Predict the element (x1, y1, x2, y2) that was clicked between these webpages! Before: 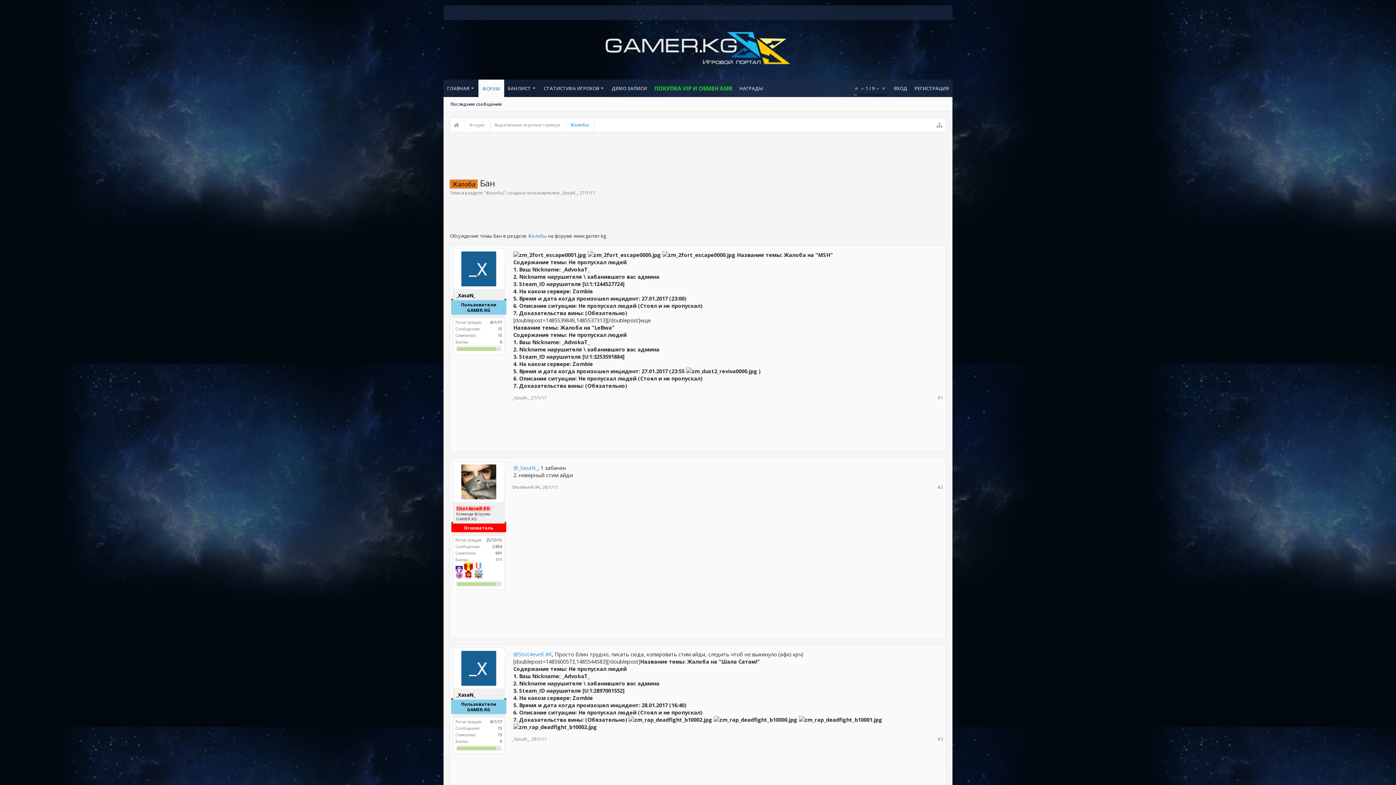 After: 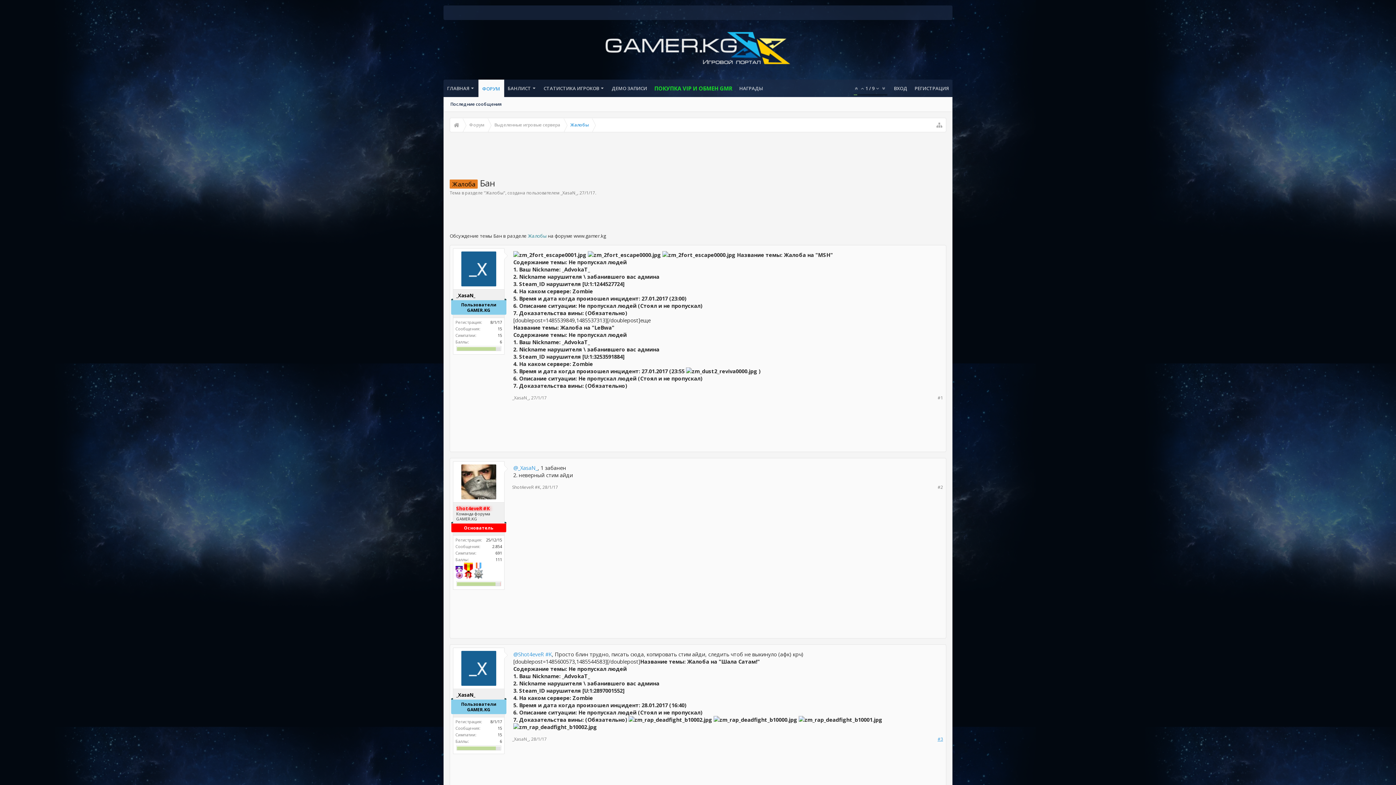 Action: label: #3 bbox: (937, 736, 943, 742)